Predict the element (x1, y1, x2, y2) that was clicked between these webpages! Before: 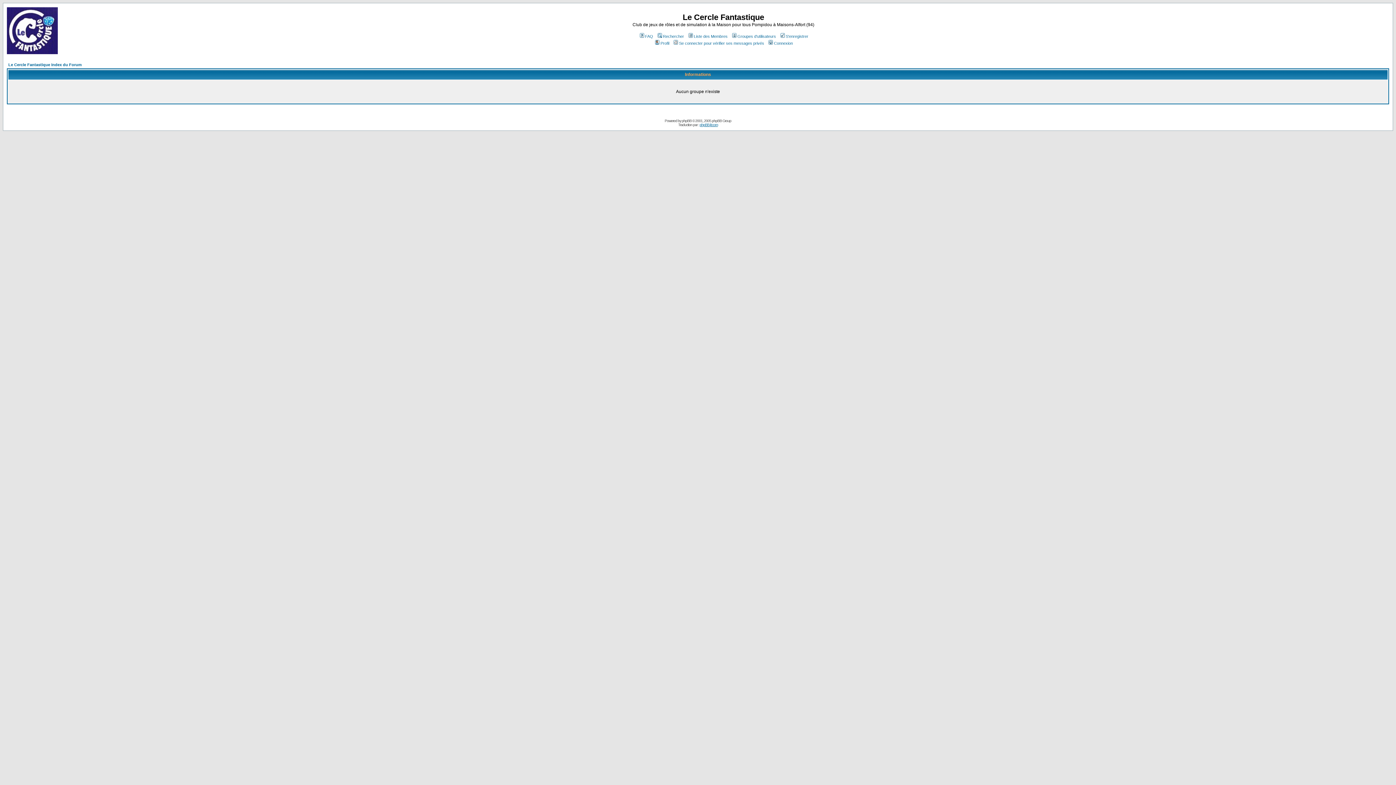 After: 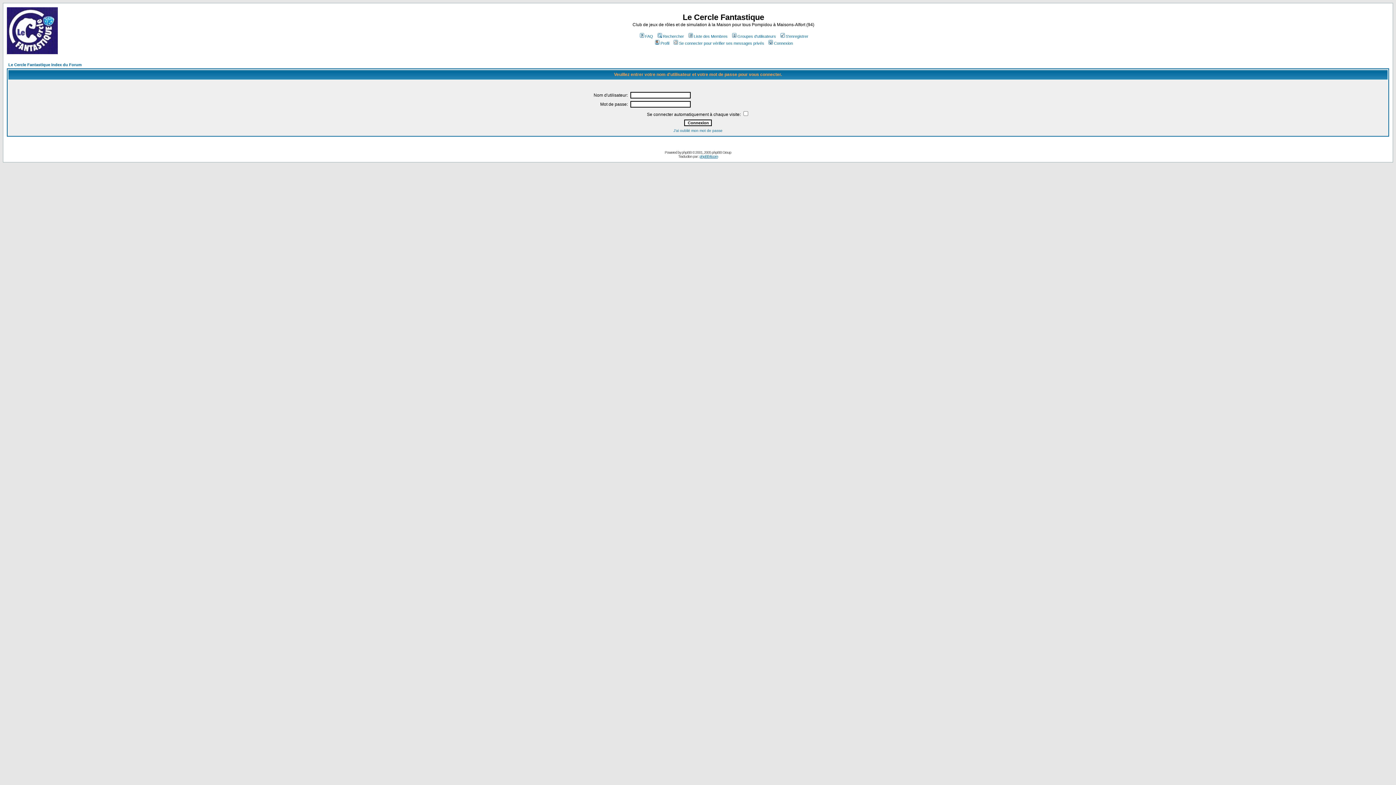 Action: label: Profil bbox: (654, 41, 669, 45)